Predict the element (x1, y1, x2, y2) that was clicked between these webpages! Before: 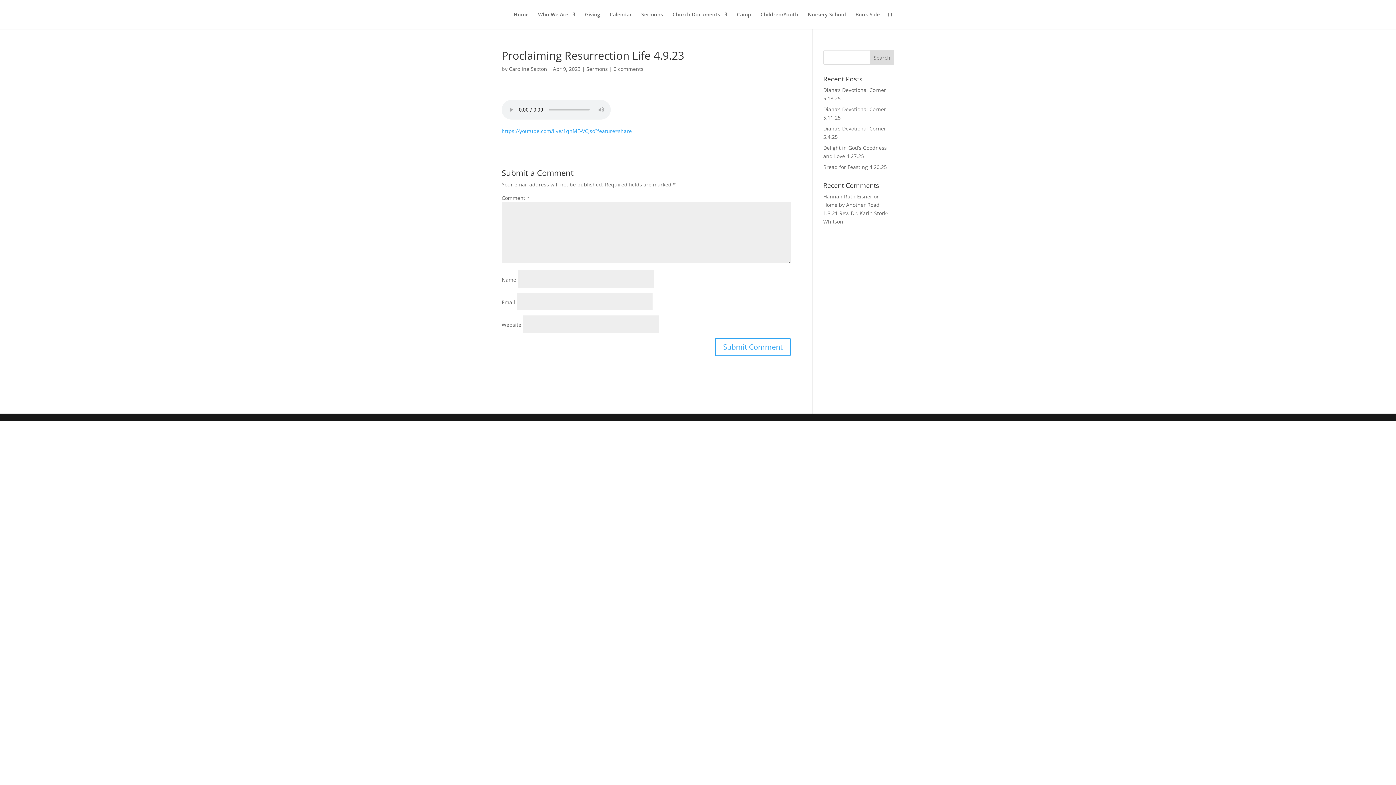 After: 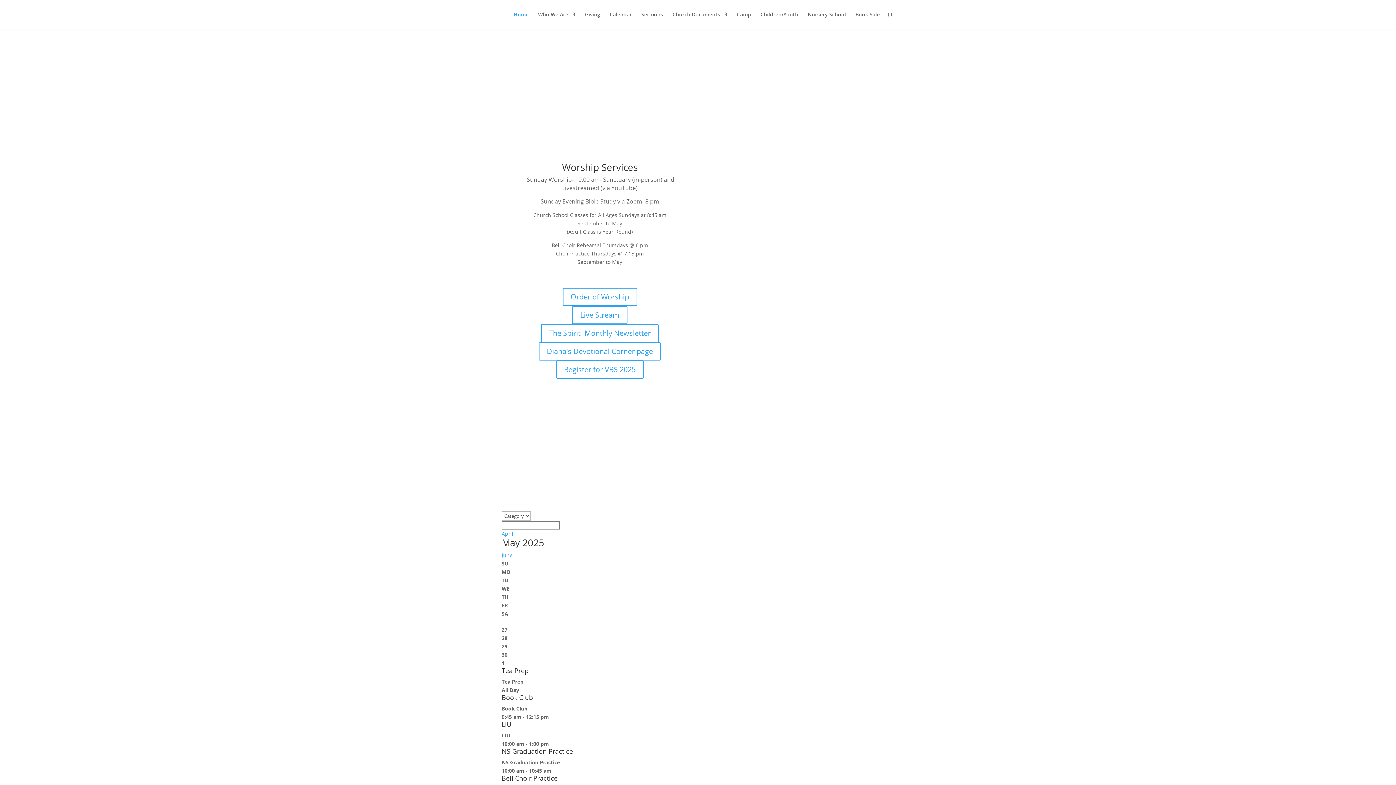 Action: bbox: (513, 12, 528, 29) label: Home